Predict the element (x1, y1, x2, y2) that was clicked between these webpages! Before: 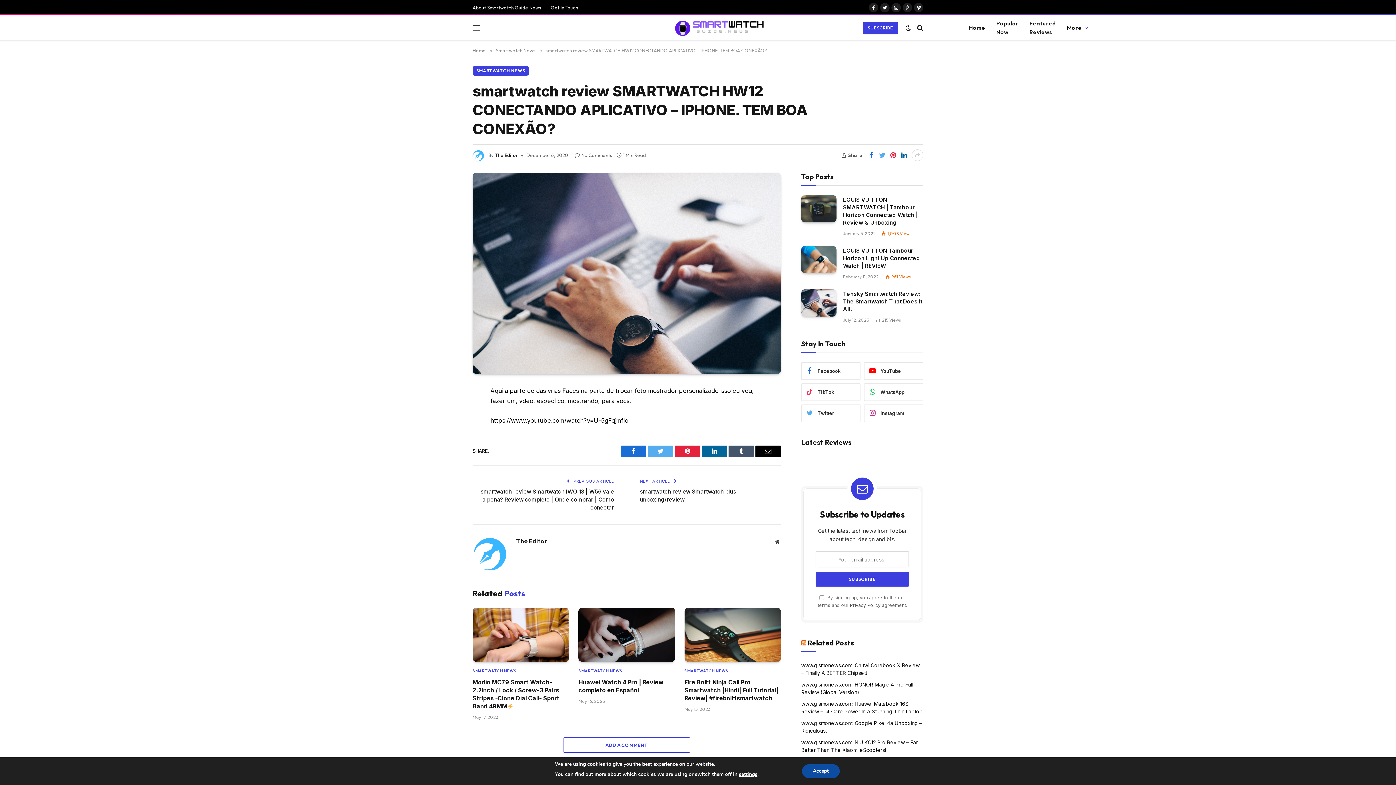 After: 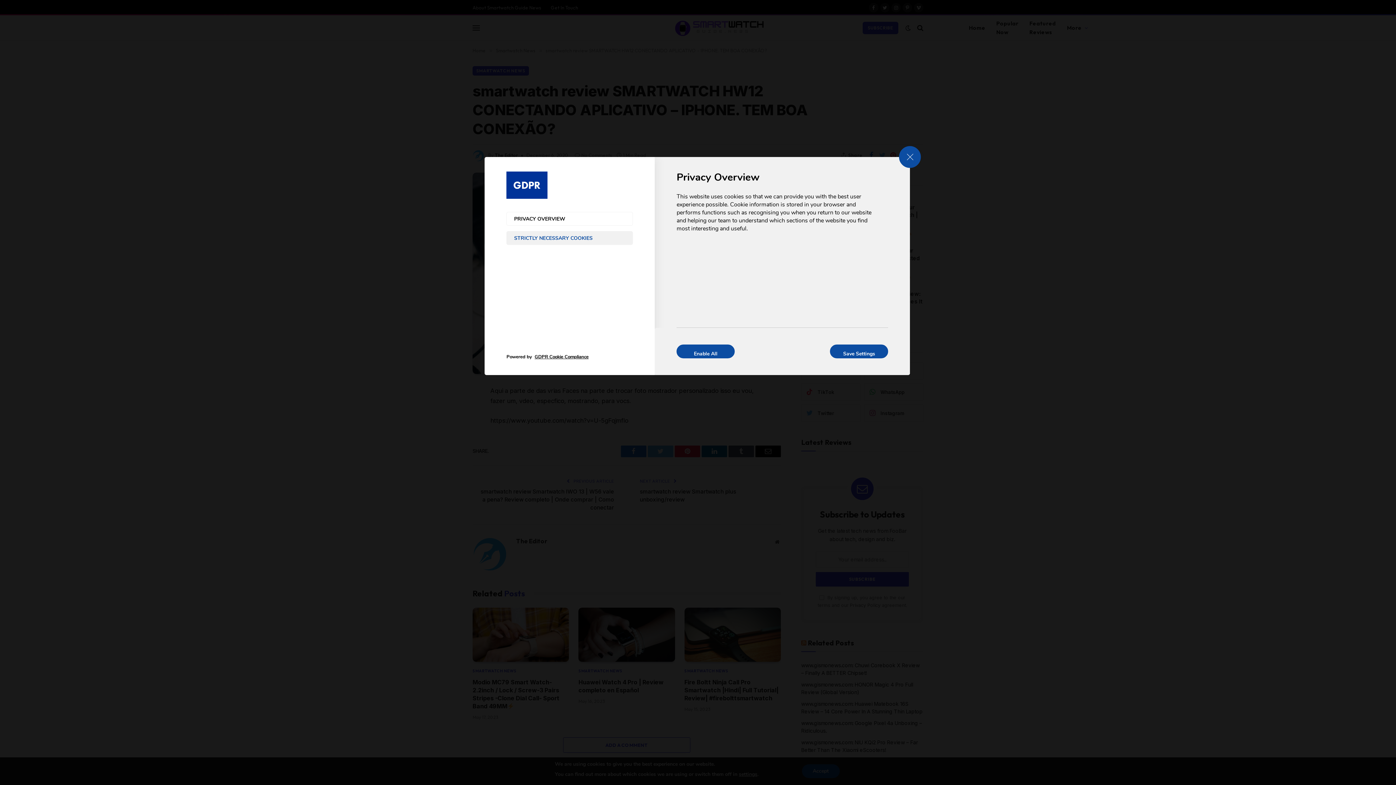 Action: bbox: (739, 768, 757, 781) label: settings